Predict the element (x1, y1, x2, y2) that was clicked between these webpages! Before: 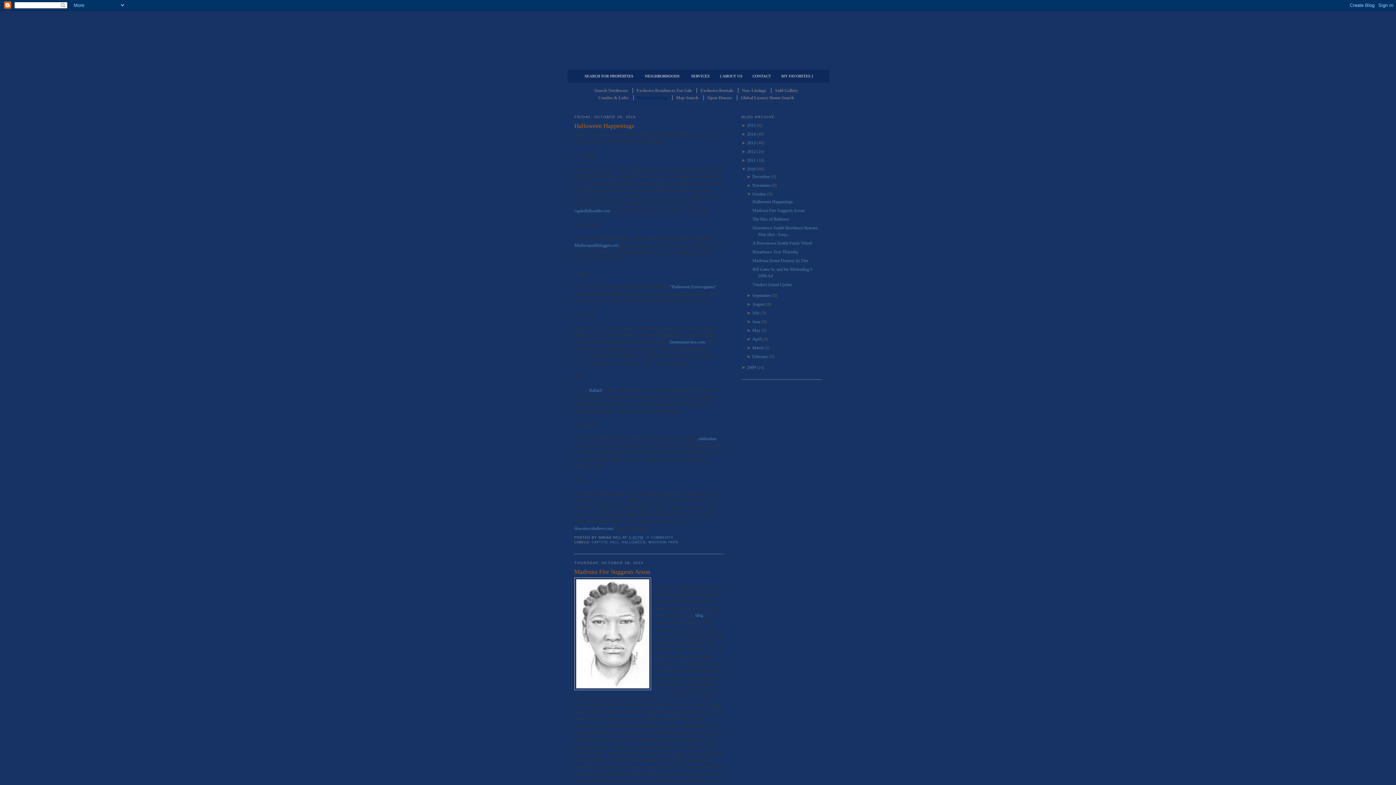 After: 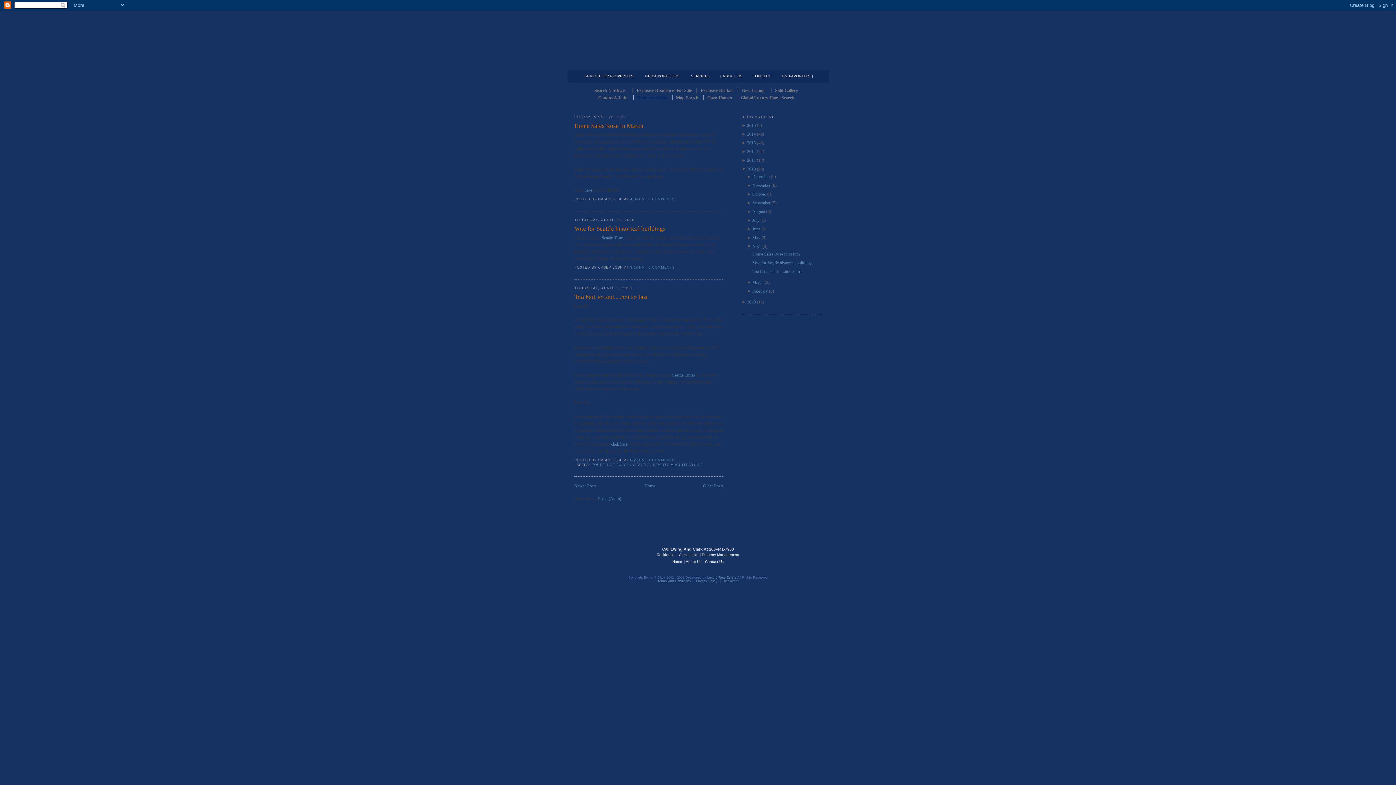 Action: bbox: (752, 336, 761, 341) label: April